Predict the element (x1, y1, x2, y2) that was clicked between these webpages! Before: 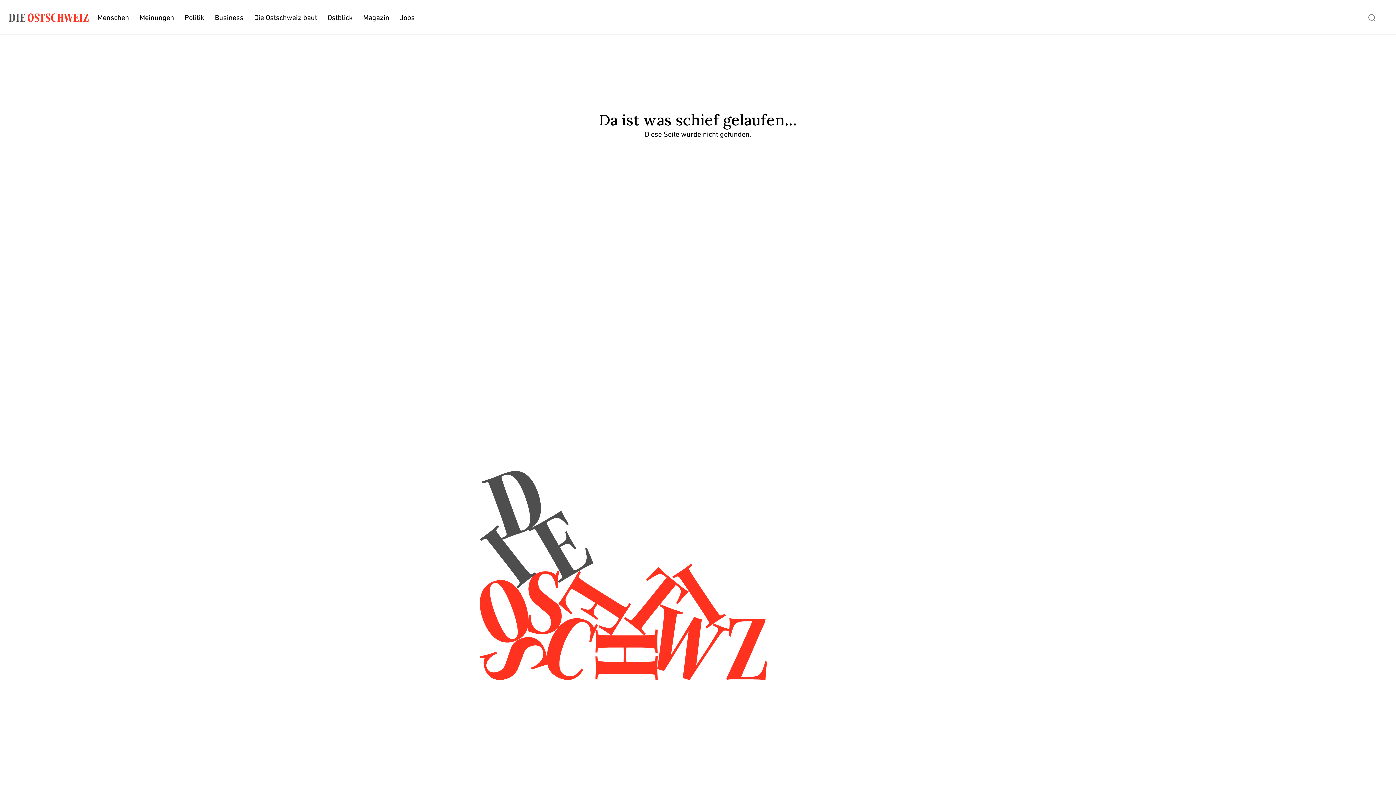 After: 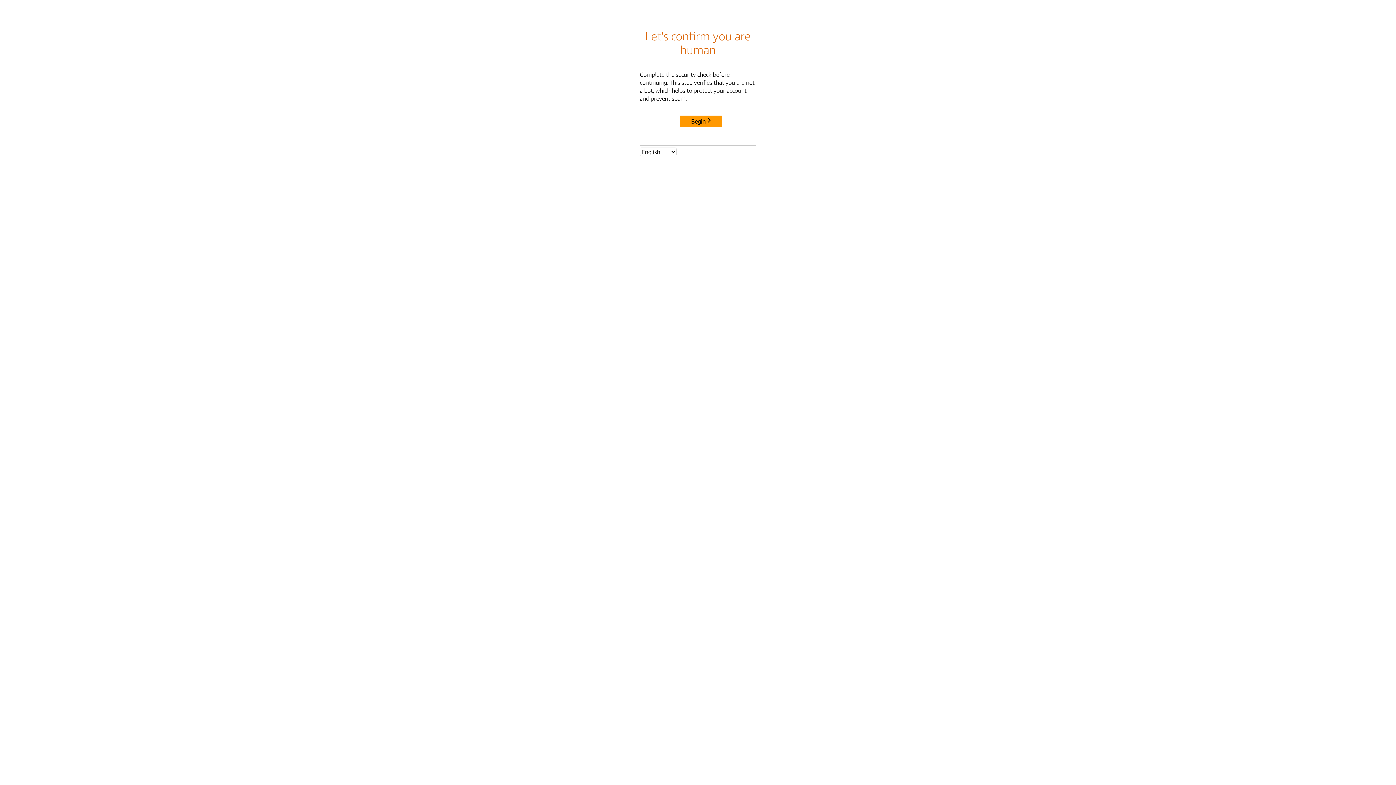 Action: label: Meinungen bbox: (139, 13, 174, 22)